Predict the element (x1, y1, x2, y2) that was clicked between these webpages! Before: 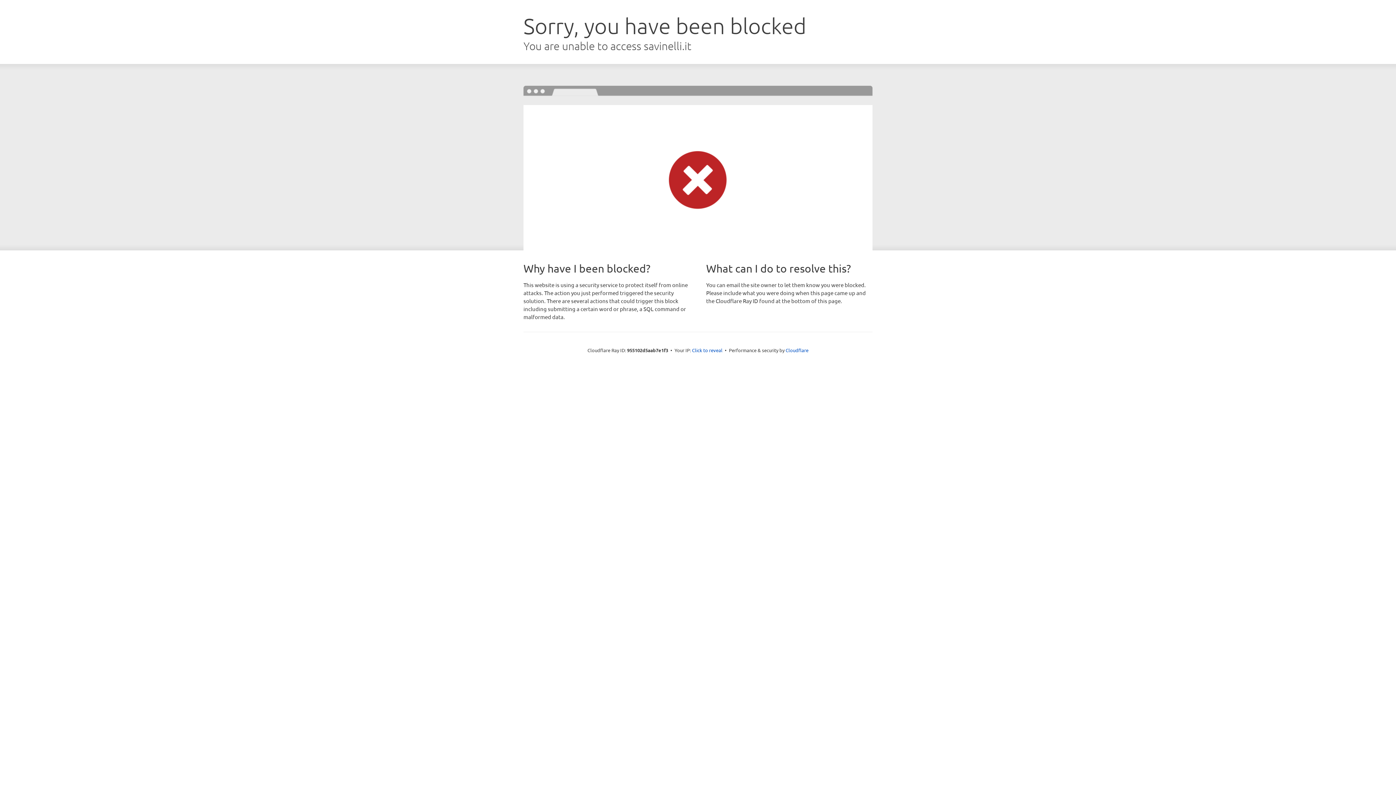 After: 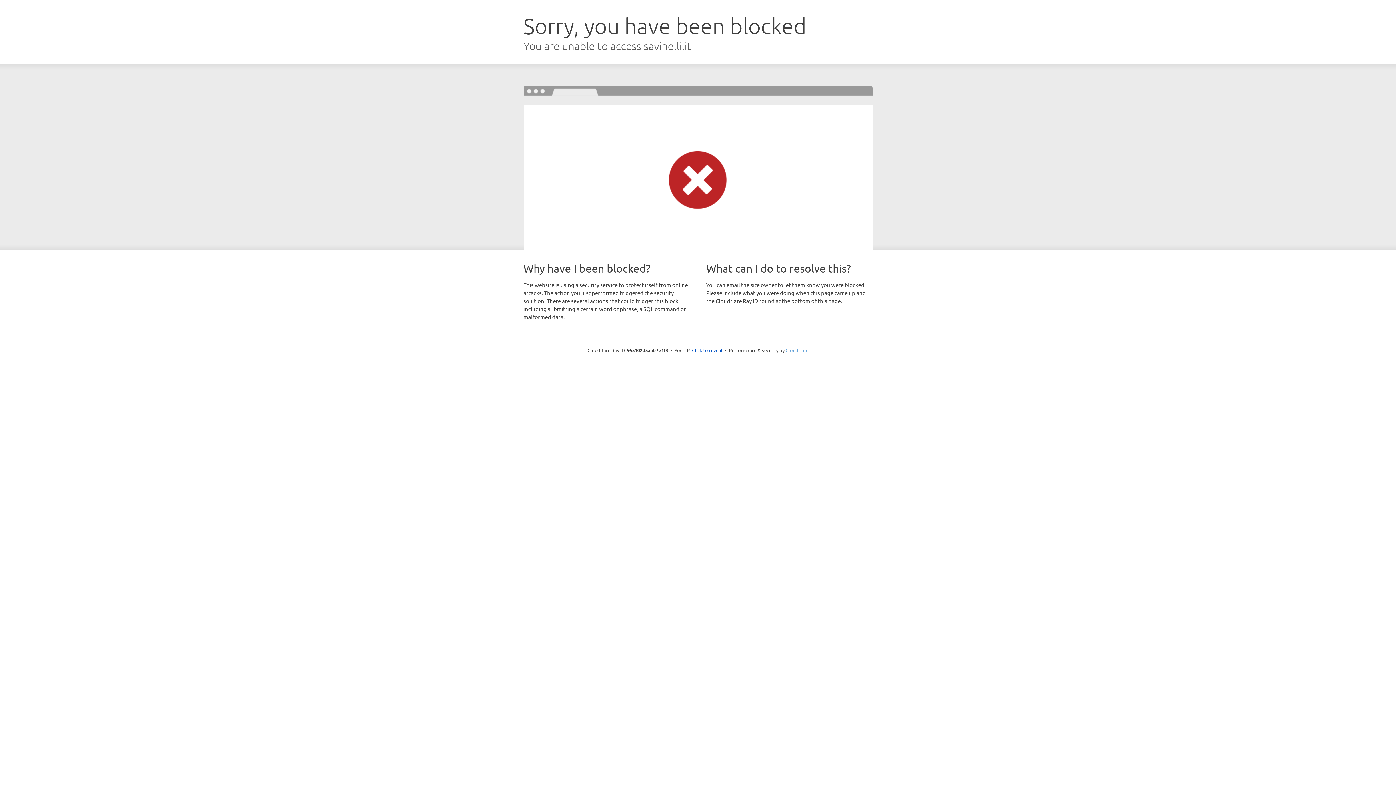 Action: bbox: (785, 347, 808, 353) label: Cloudflare